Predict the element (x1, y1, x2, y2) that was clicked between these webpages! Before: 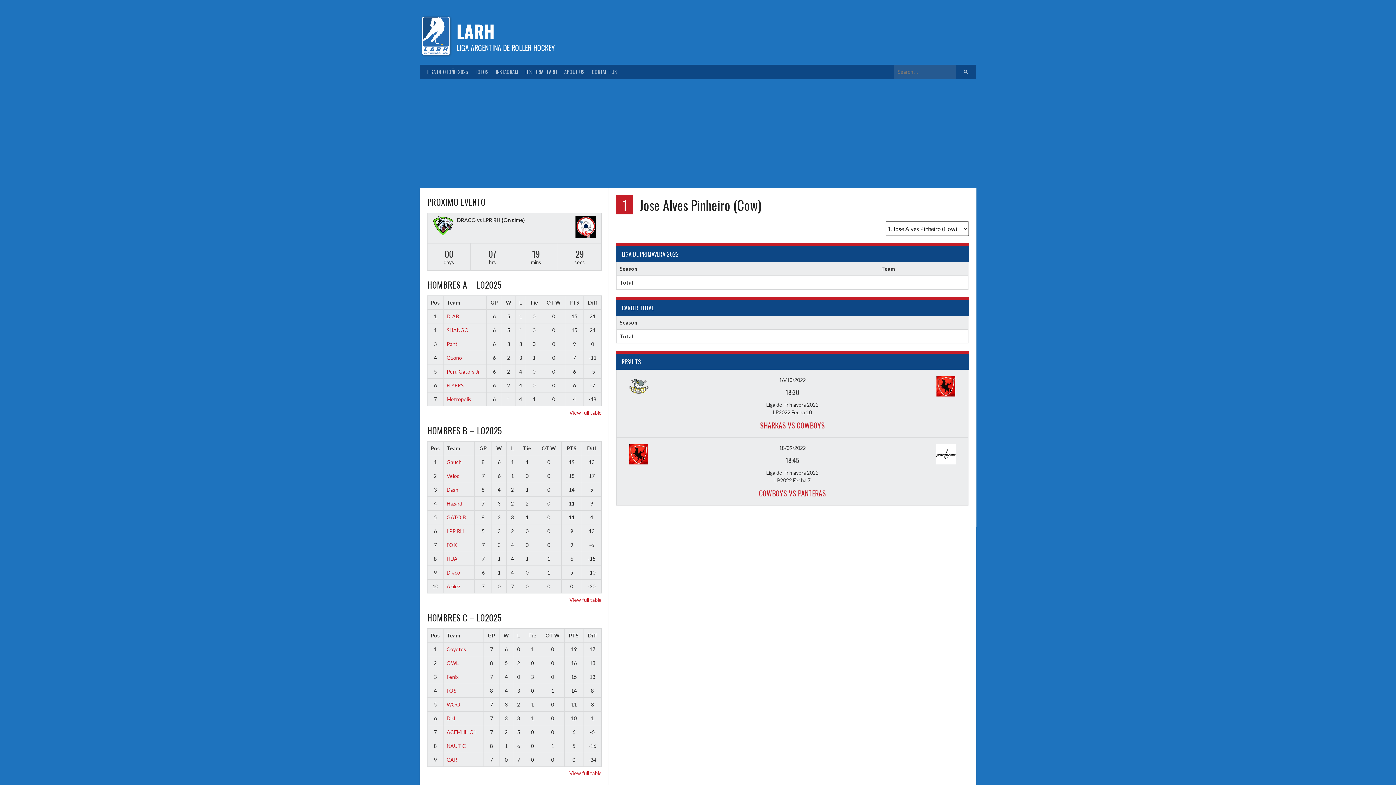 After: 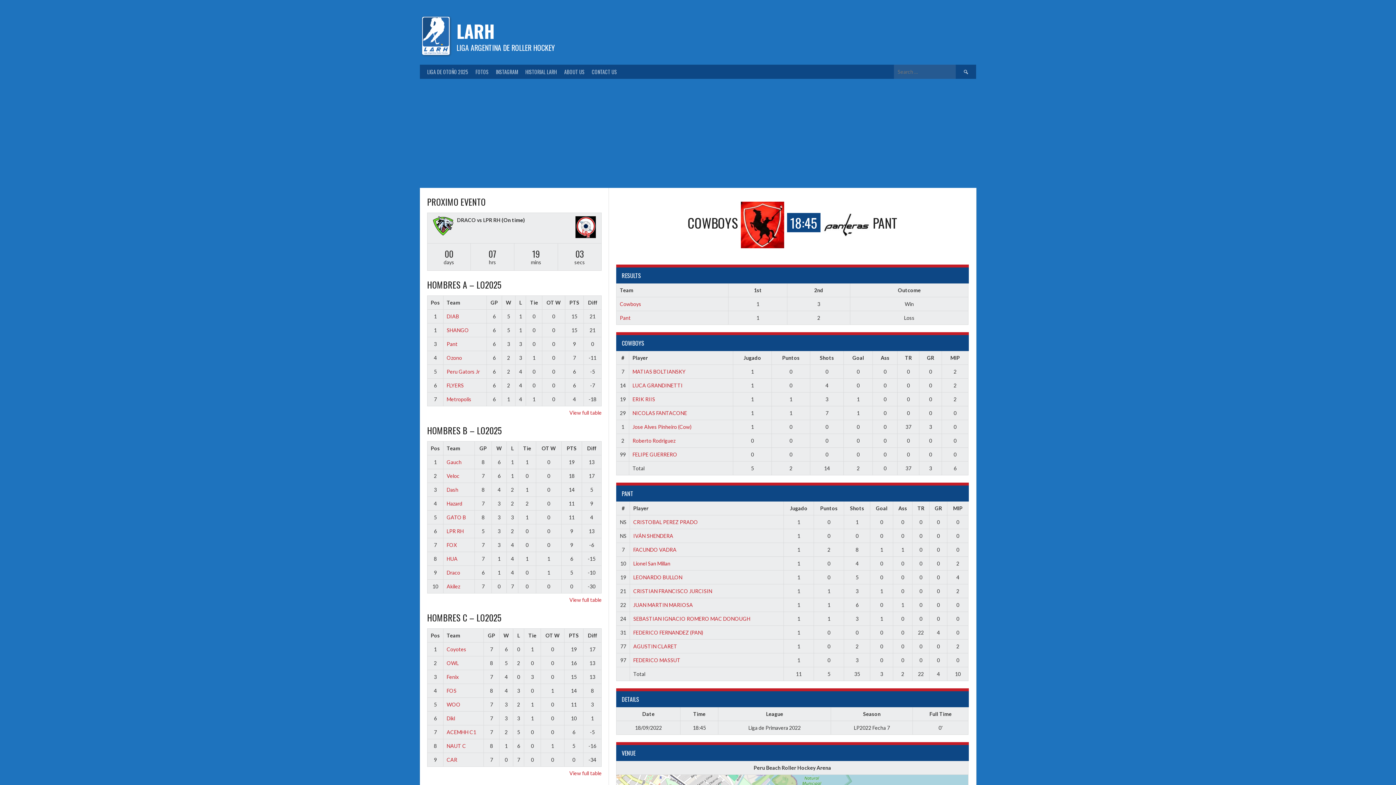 Action: label: COWBOYS VS PANTERAS bbox: (759, 488, 826, 498)